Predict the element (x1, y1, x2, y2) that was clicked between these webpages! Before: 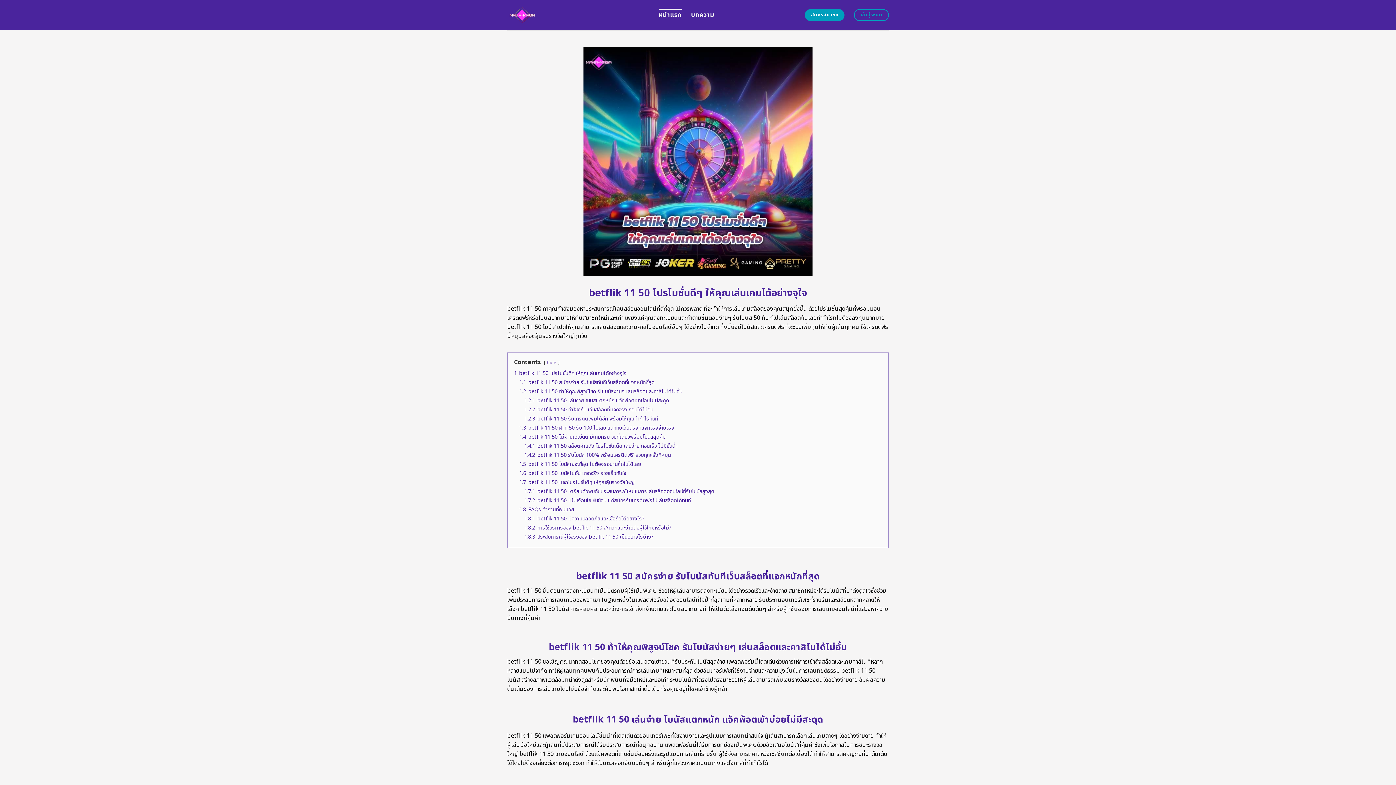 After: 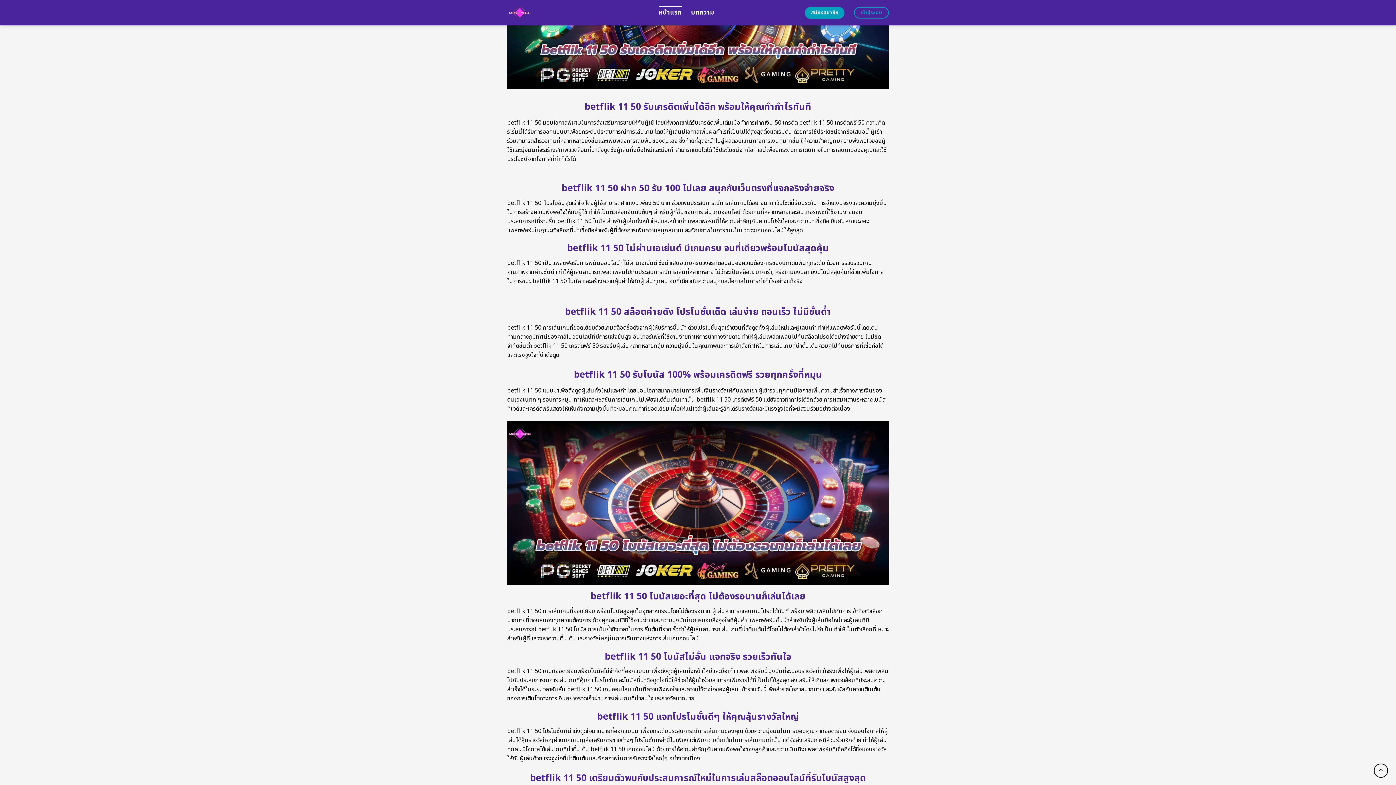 Action: label: 1.7 betflik 11 50 แจกโปรโมชั่นดีๆ ให้คุณลุ้นรางวัลใหญ่ bbox: (519, 478, 634, 486)